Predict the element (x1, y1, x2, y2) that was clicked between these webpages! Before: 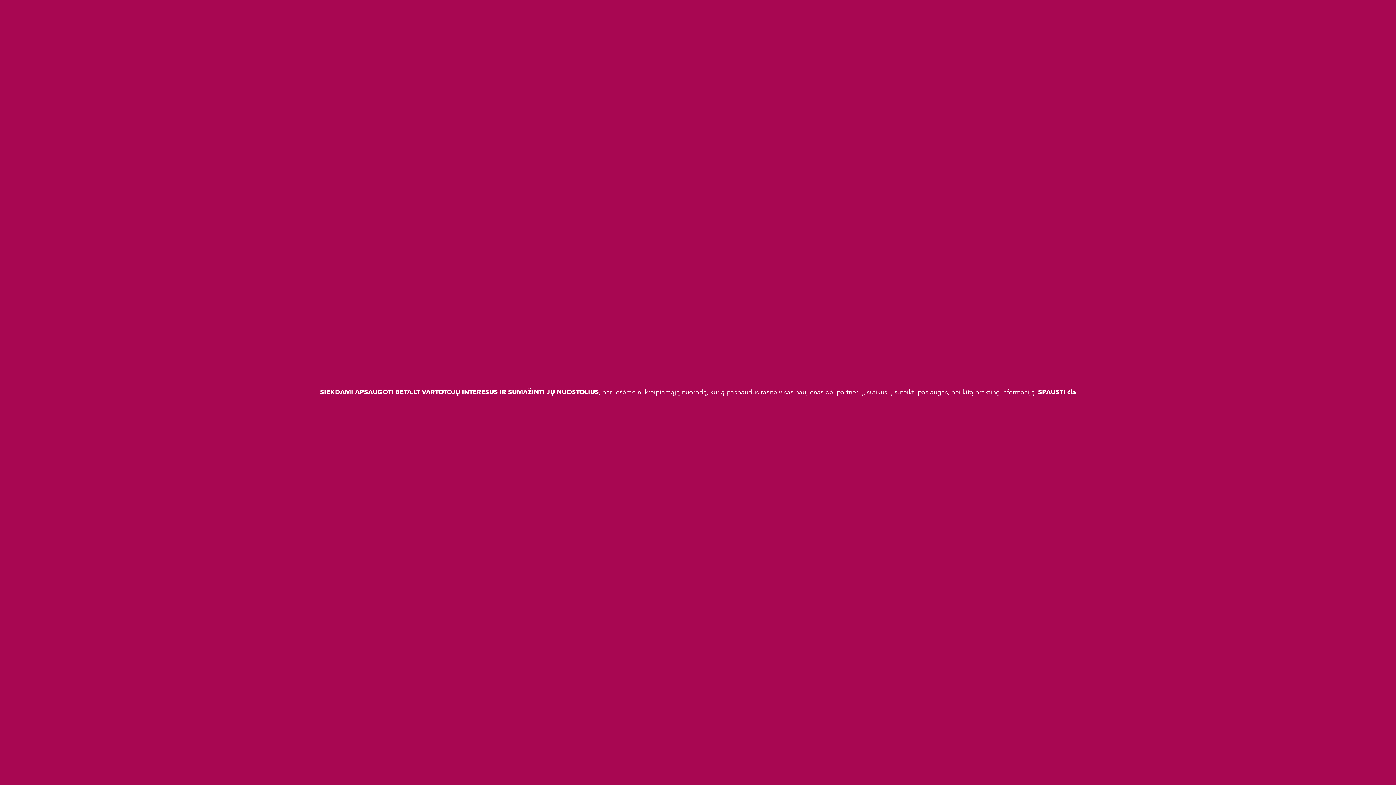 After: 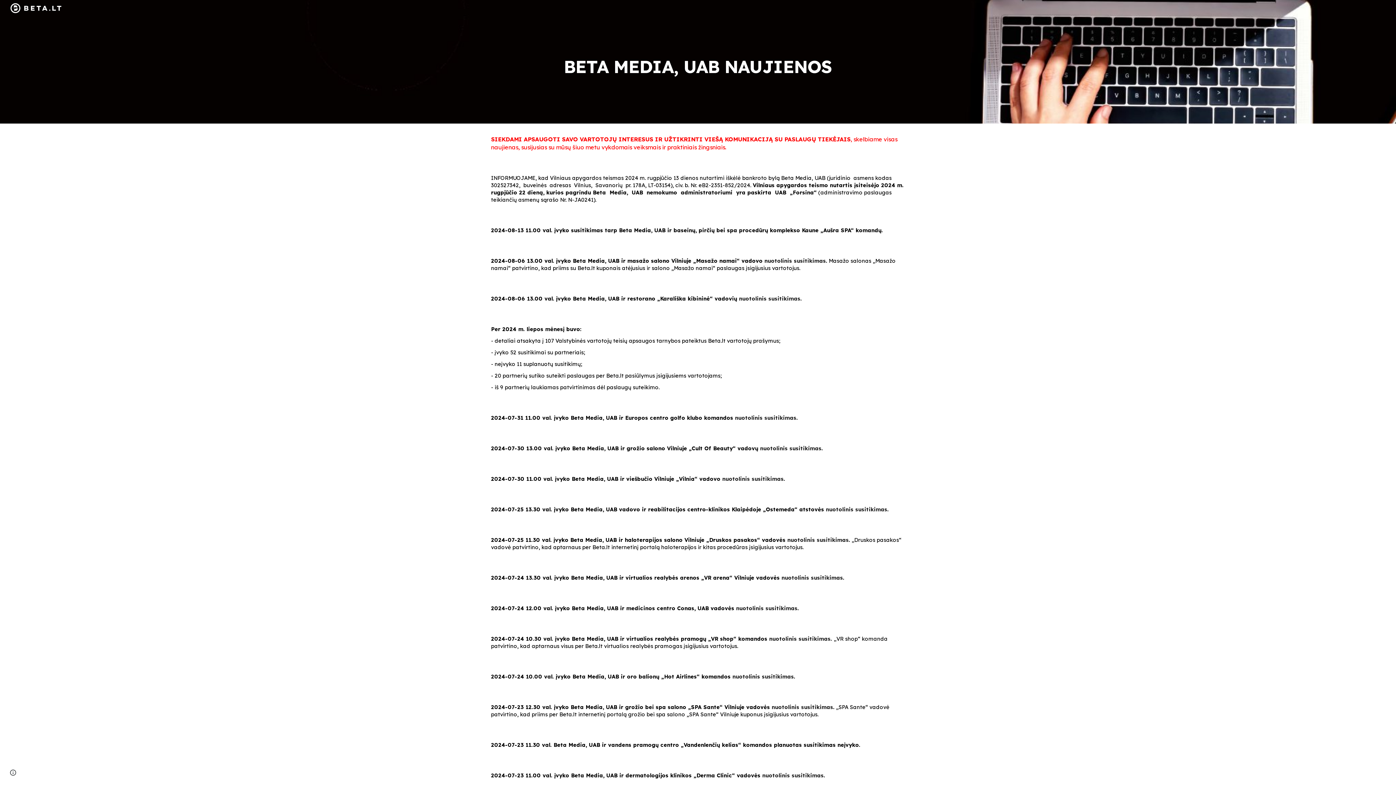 Action: bbox: (1067, 389, 1076, 395) label: čia